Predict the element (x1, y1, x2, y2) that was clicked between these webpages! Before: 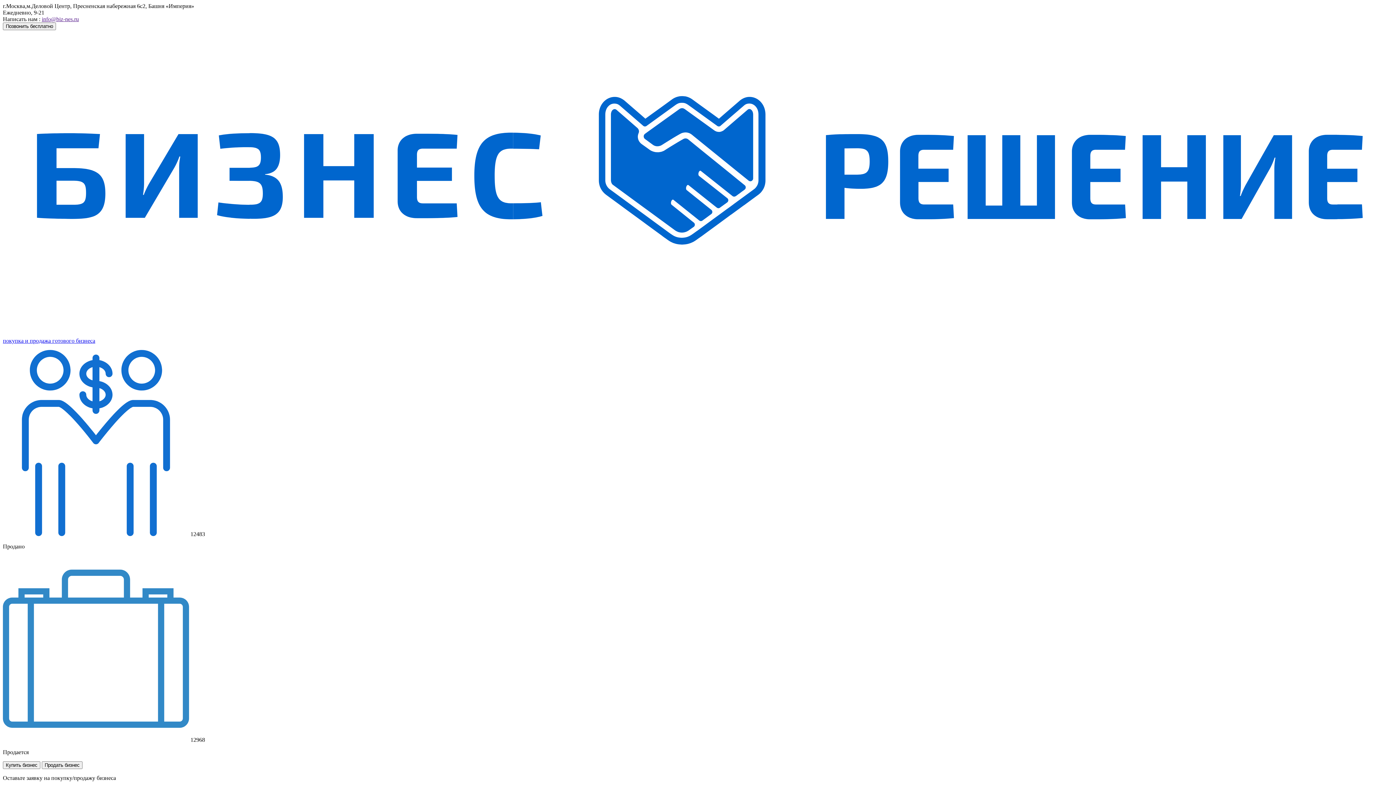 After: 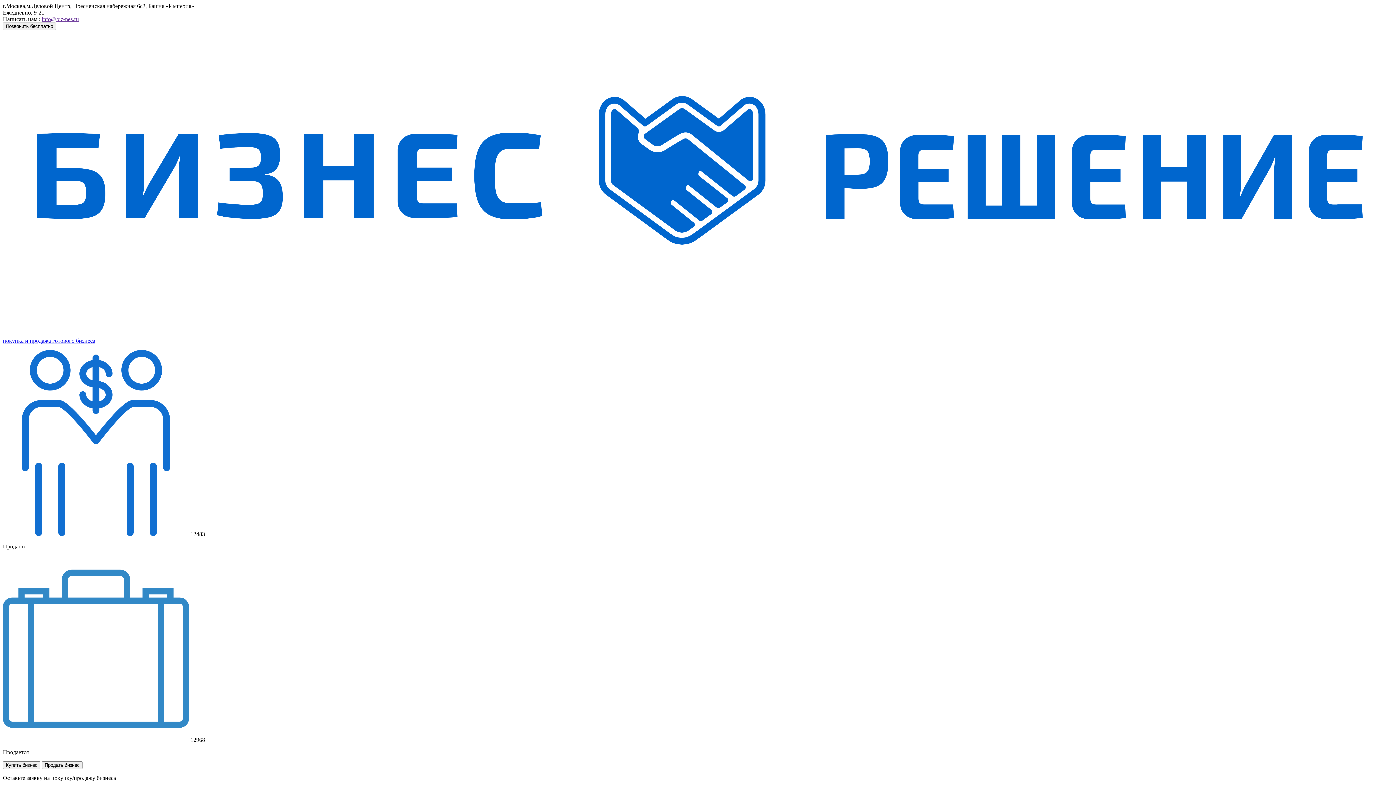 Action: label: info@biz-nes.ru bbox: (41, 16, 78, 22)